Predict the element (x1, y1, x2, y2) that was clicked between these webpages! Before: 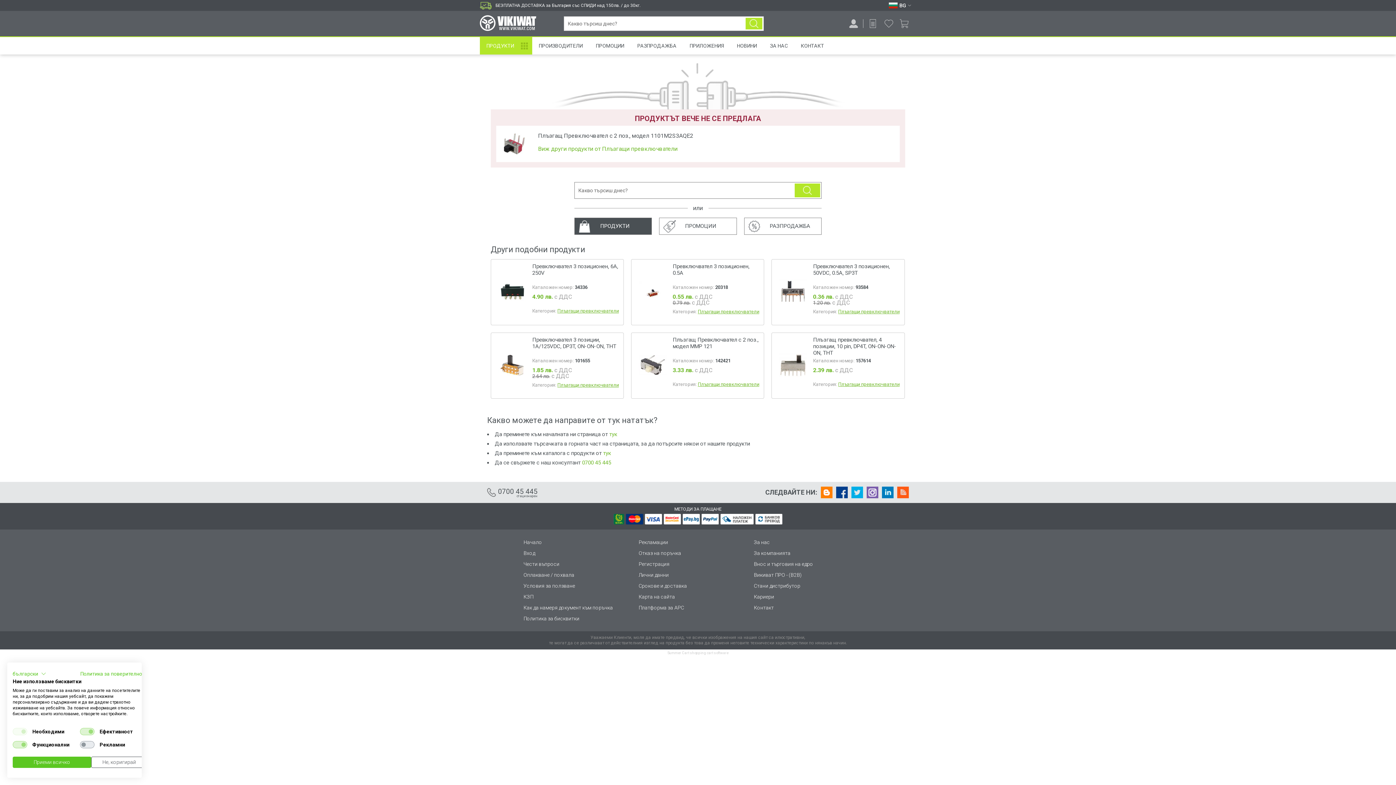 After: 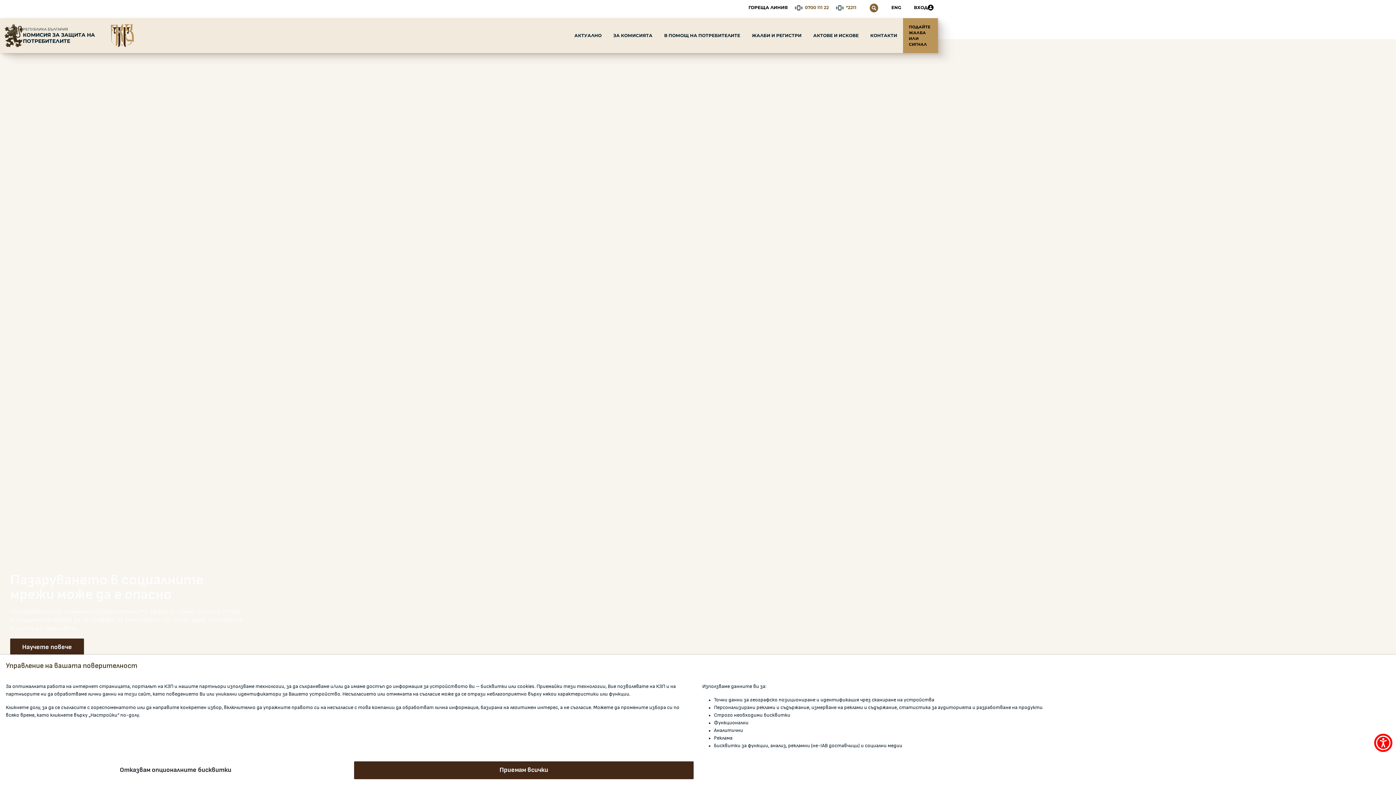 Action: label: КЗП bbox: (523, 594, 533, 600)